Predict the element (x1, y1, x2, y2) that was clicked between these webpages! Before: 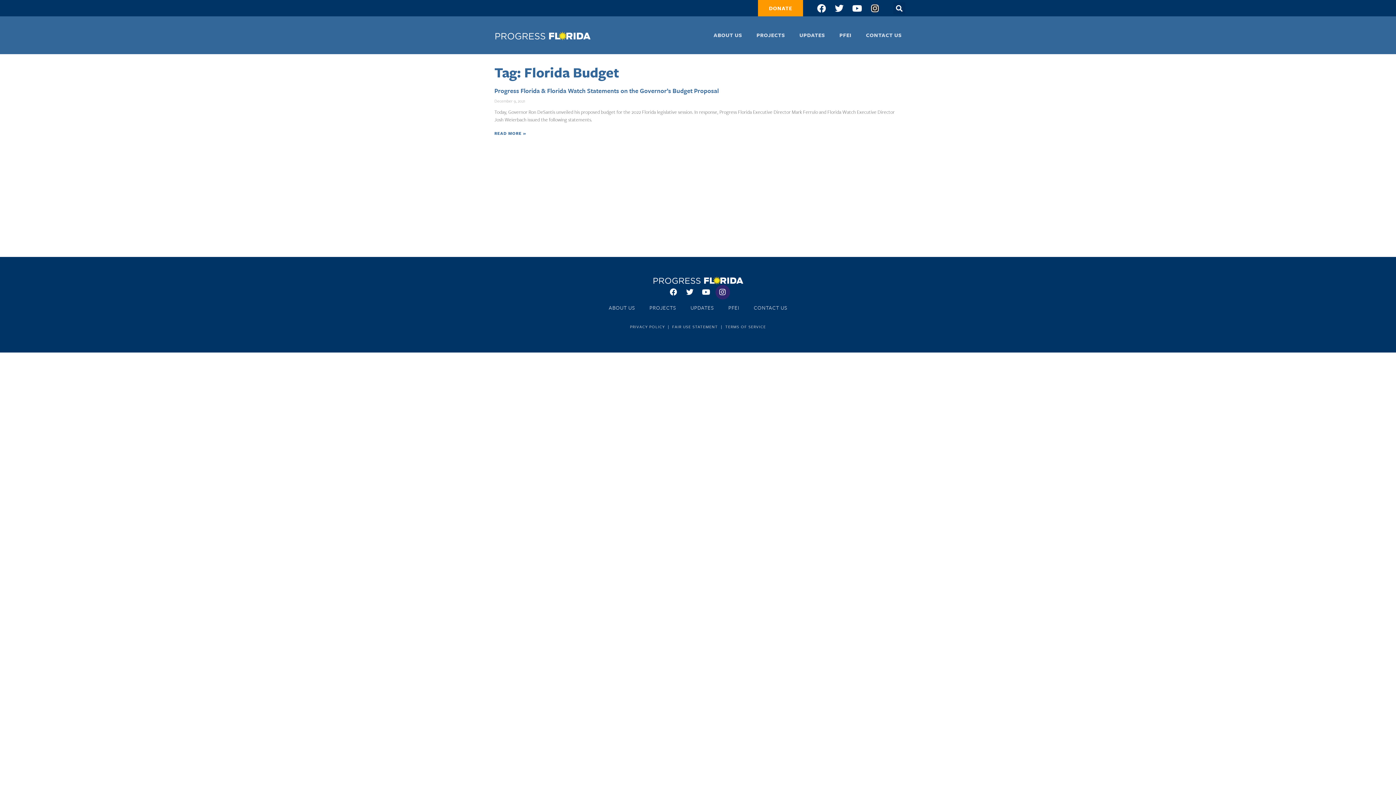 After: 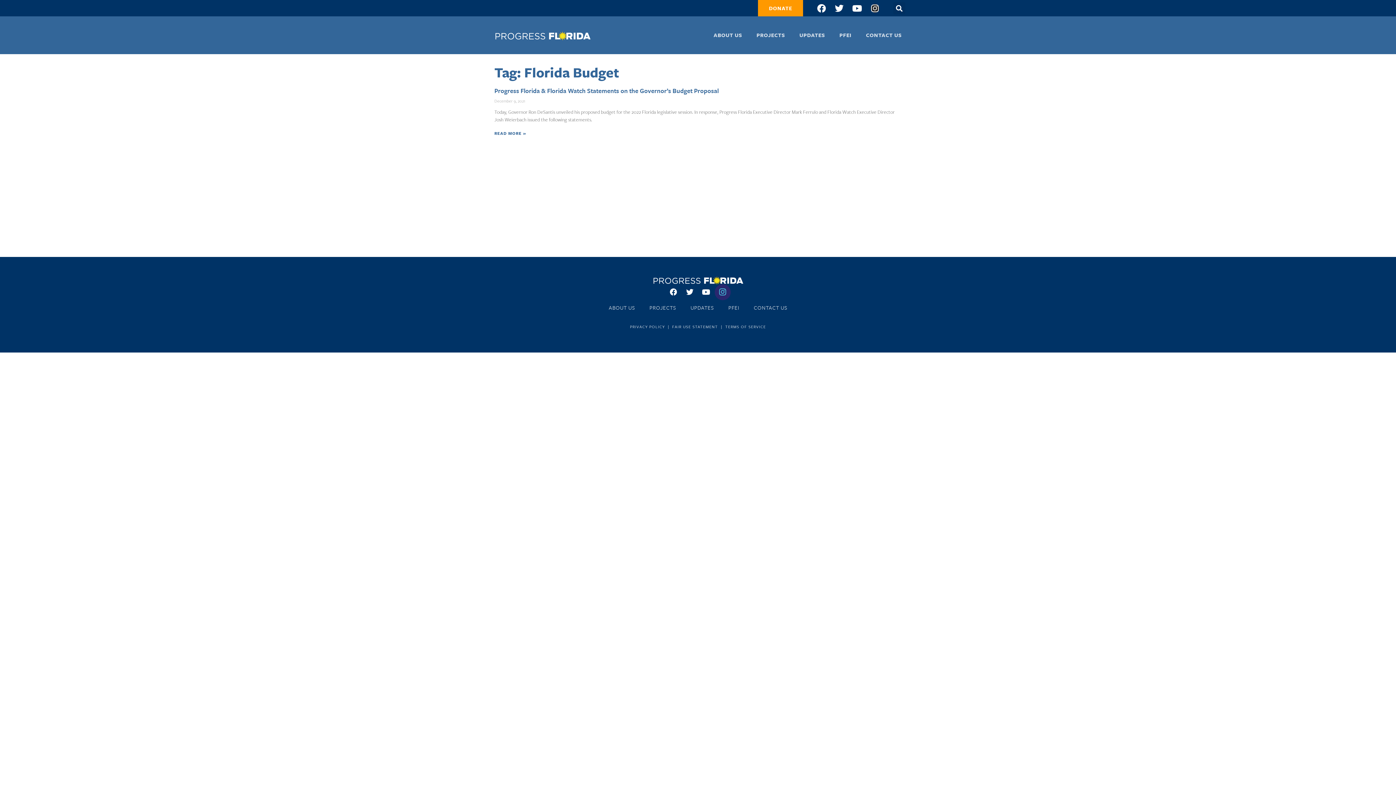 Action: label: Instagram bbox: (715, 285, 730, 299)